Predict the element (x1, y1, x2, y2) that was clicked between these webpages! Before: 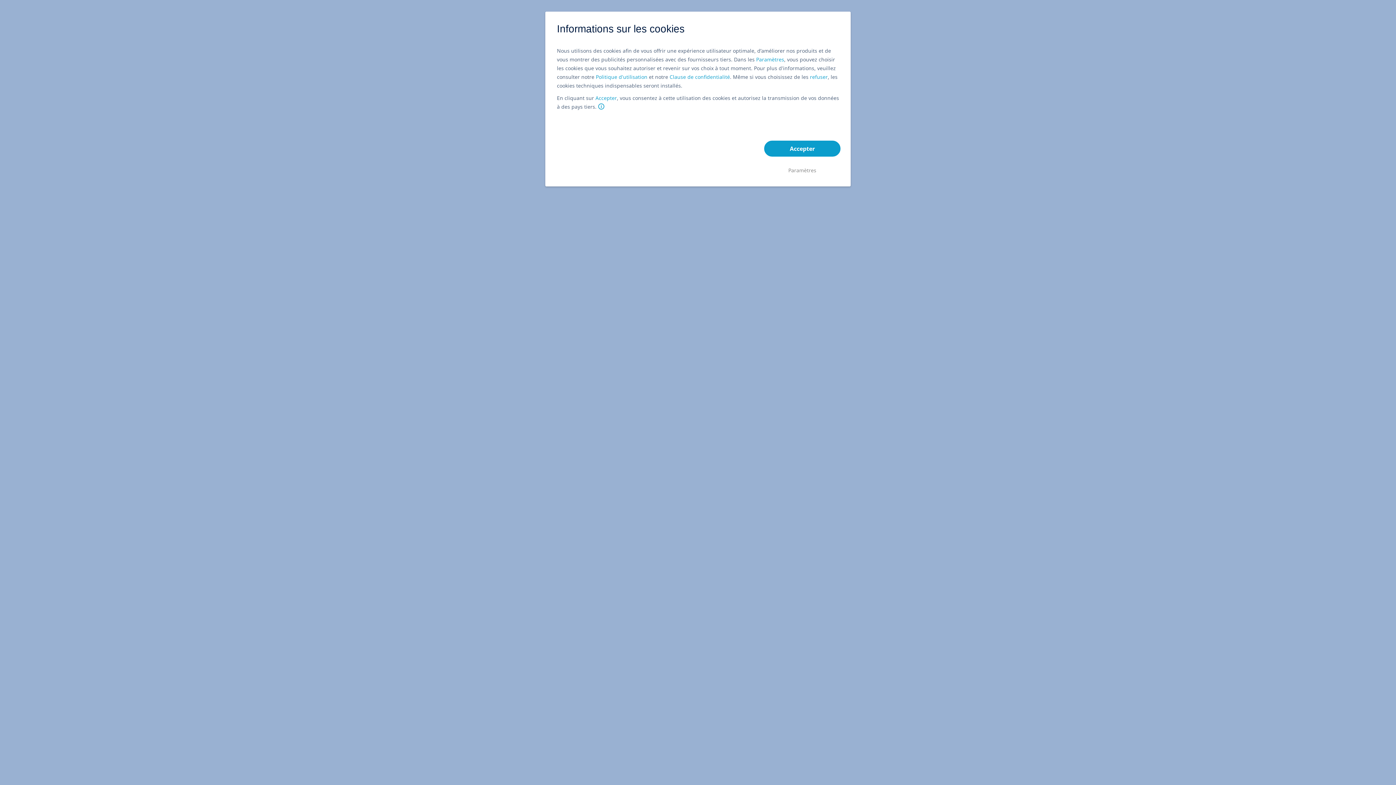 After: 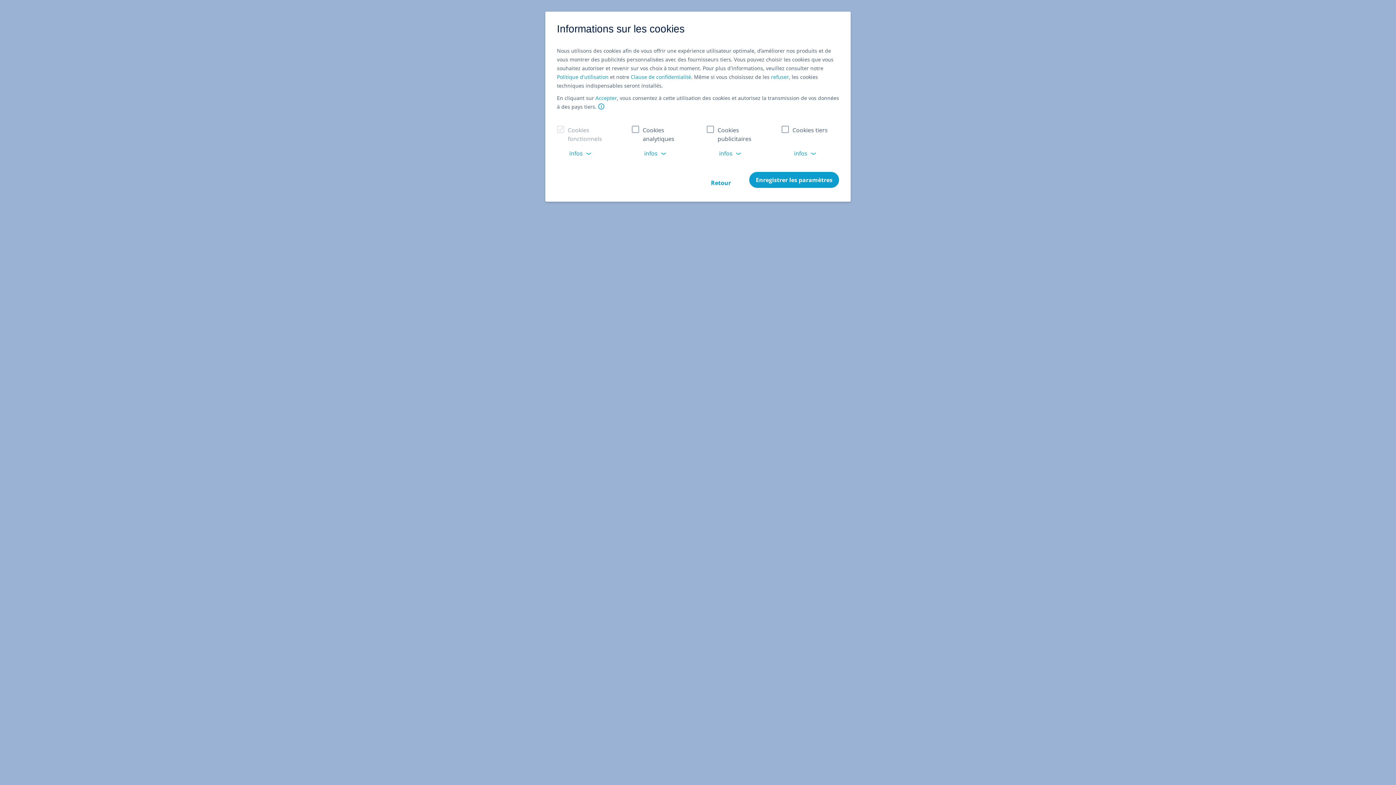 Action: label: Paramètres bbox: (764, 162, 840, 174)